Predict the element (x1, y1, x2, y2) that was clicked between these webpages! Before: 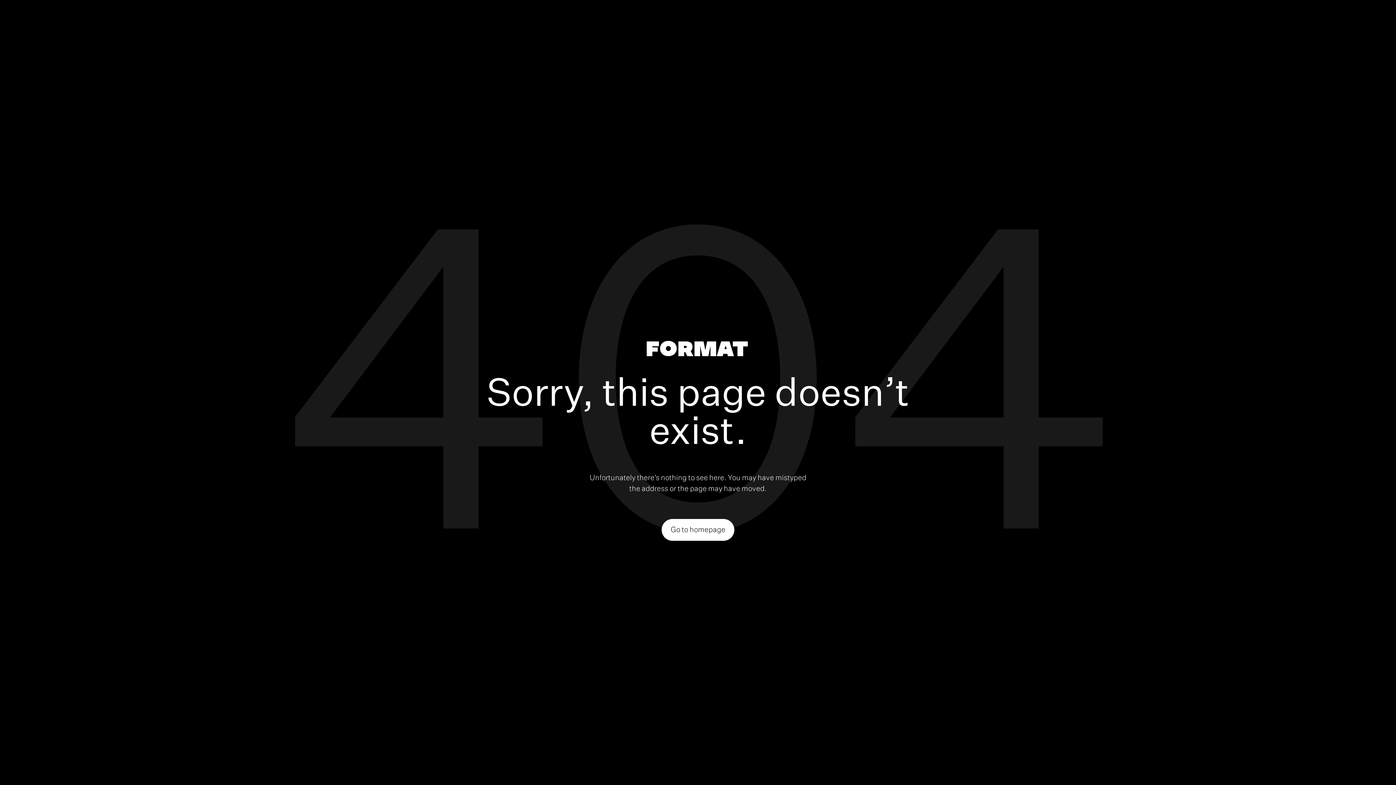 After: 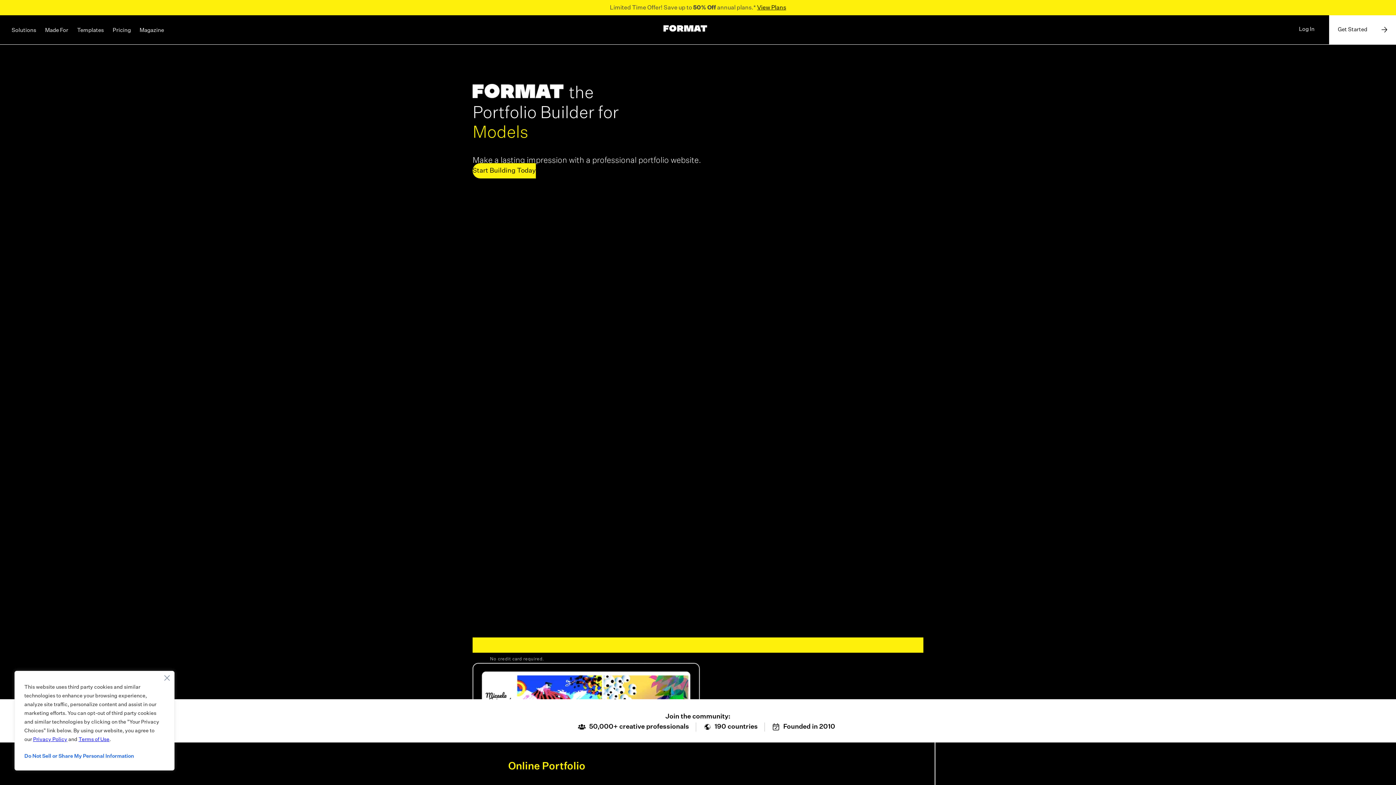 Action: bbox: (646, 340, 747, 359)